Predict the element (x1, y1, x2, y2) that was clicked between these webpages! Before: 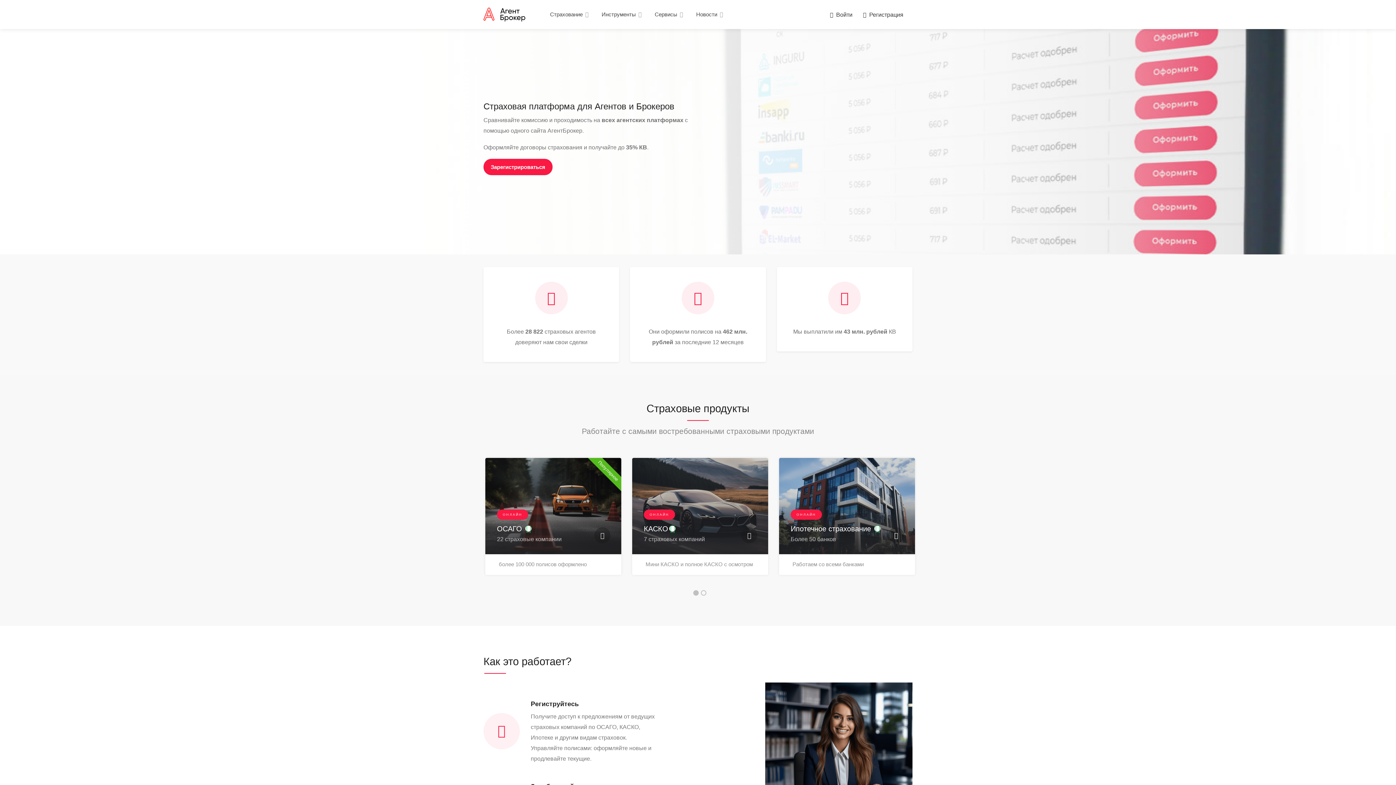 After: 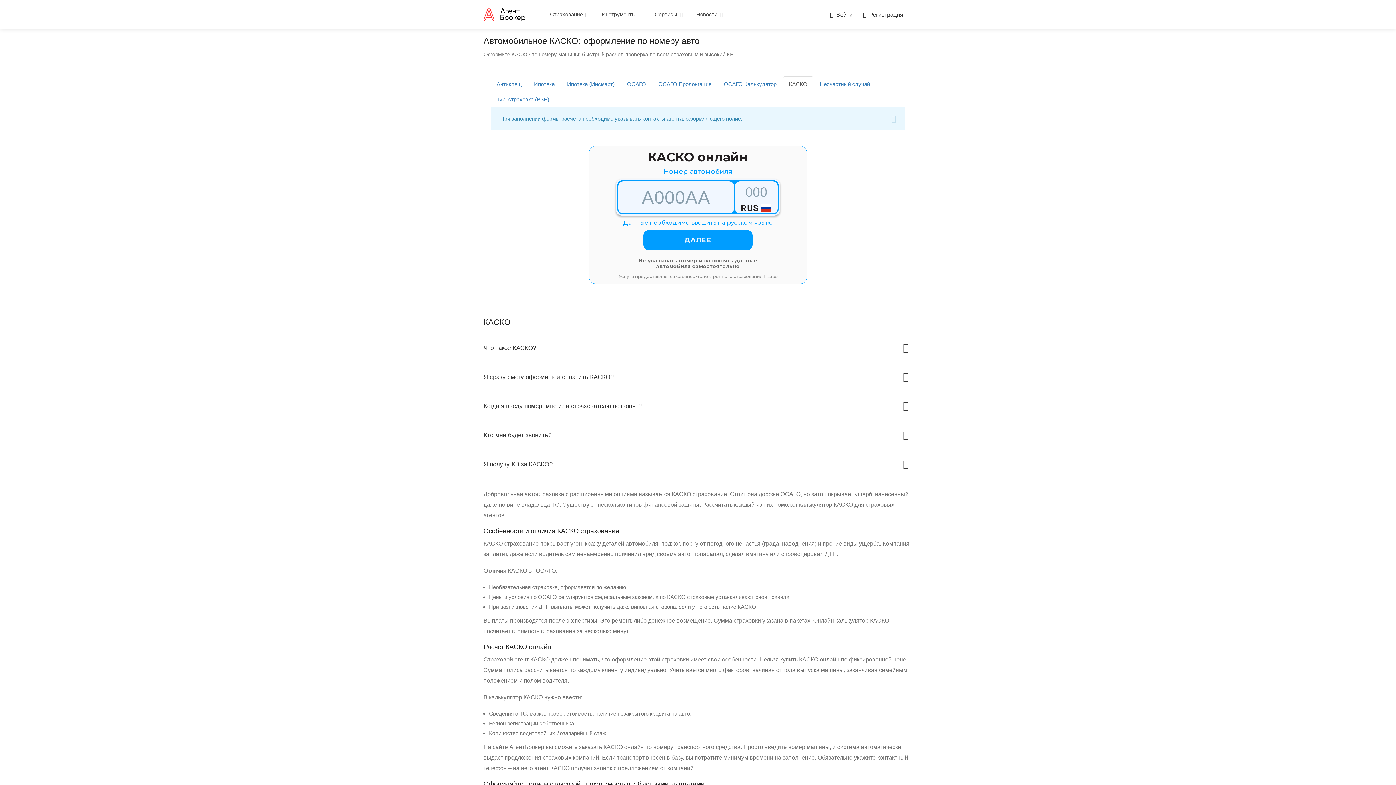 Action: label: ОНЛАЙН
КАСКО
7 страховых компаний
Мини КАСКО и полное КАСКО с осмотром bbox: (632, 458, 768, 575)